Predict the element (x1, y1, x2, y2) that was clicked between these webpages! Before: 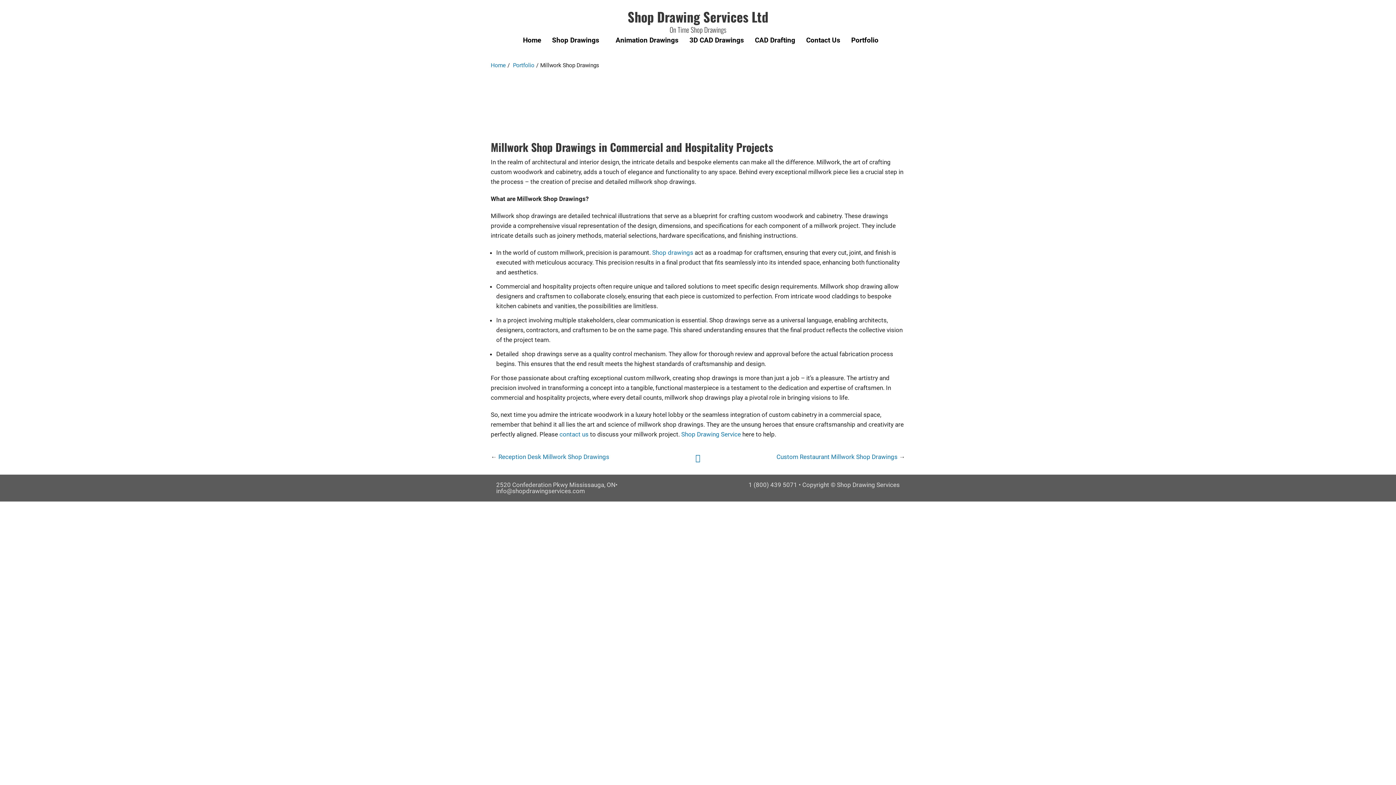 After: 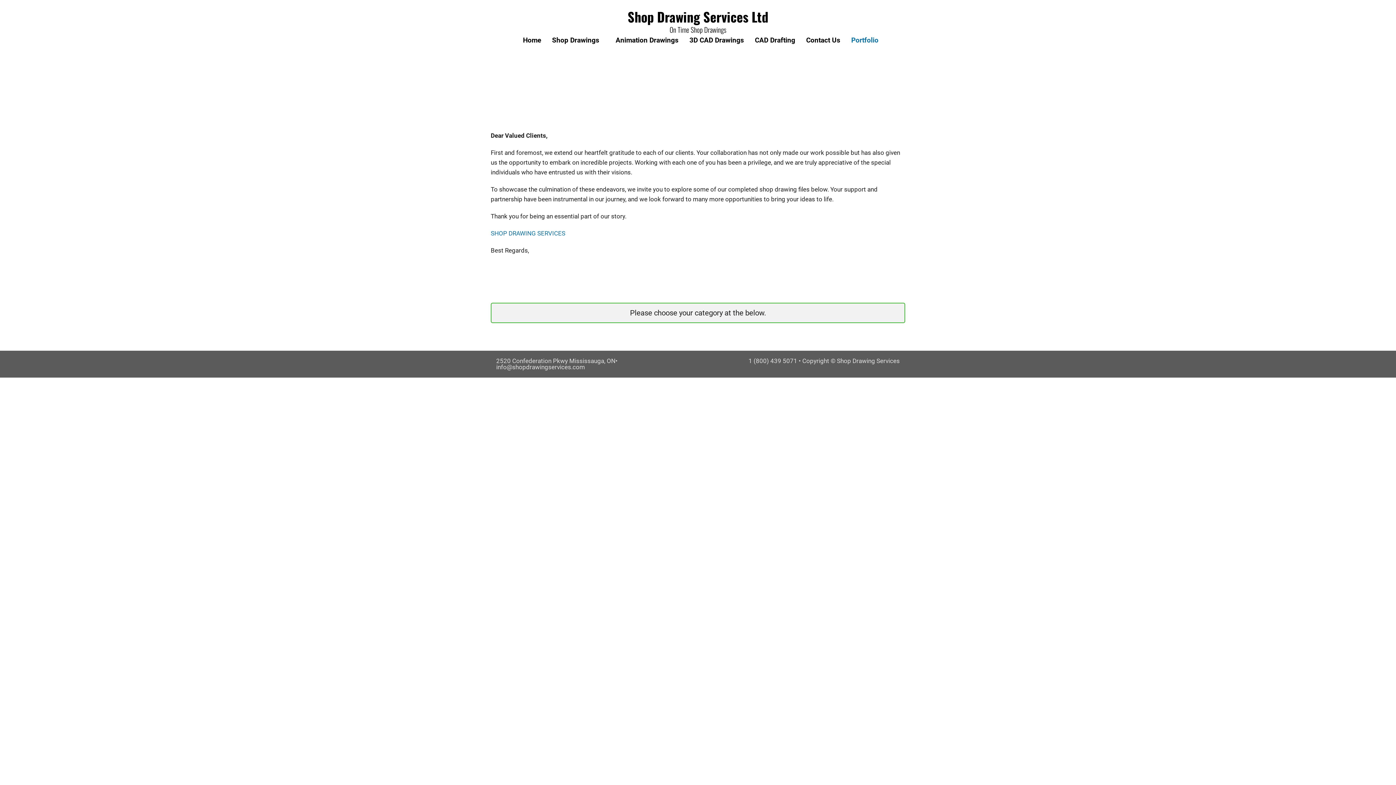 Action: bbox: (695, 454, 700, 461)